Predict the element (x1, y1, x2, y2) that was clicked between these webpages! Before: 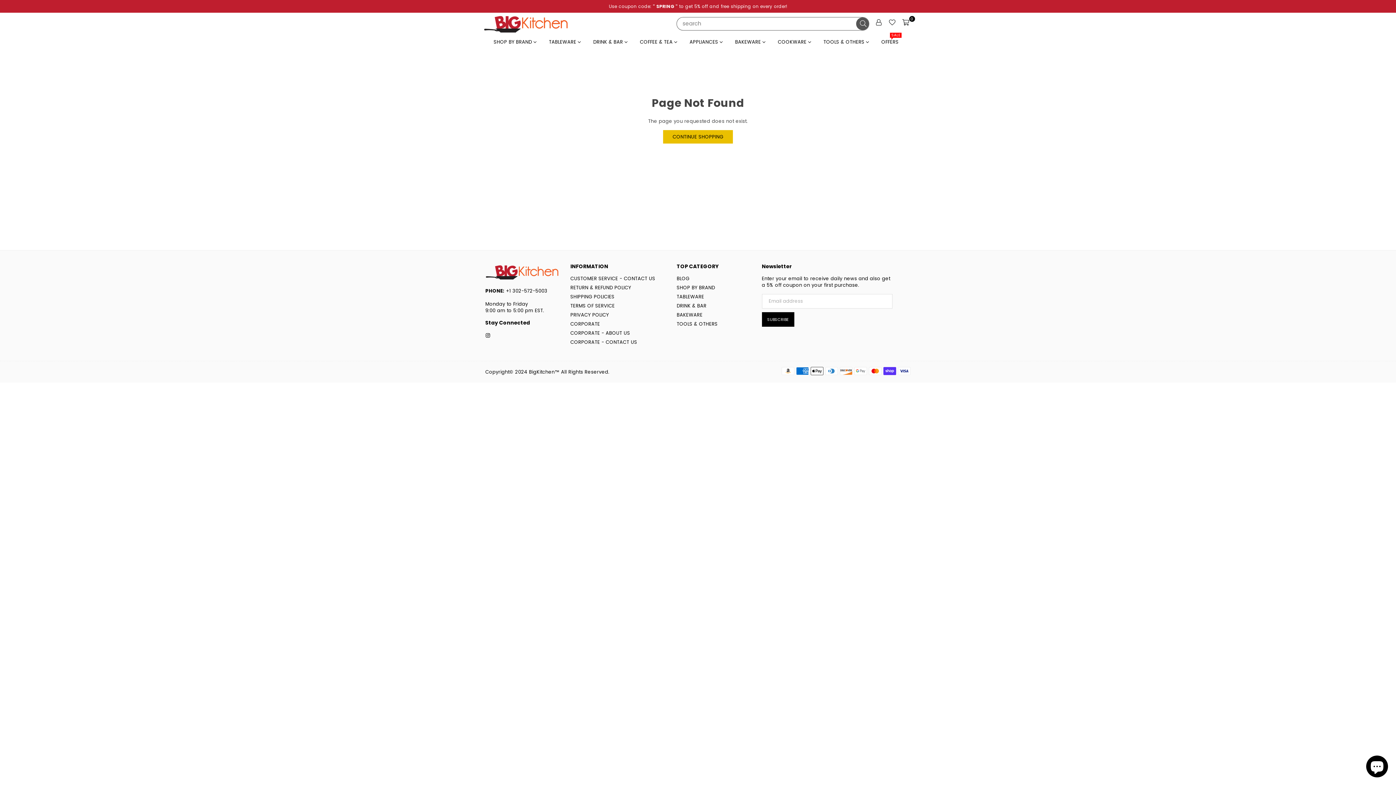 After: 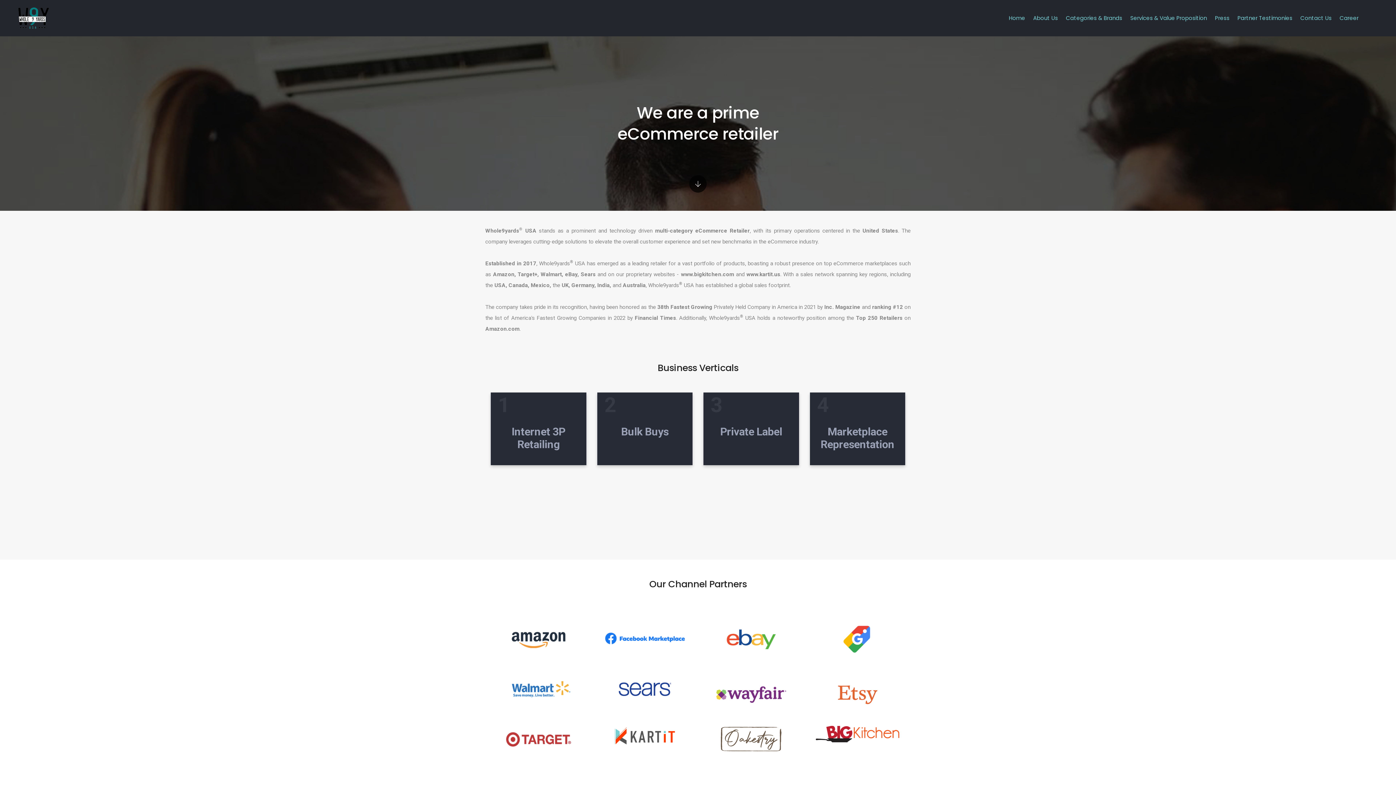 Action: bbox: (570, 329, 630, 336) label: CORPORATE - ABOUT US